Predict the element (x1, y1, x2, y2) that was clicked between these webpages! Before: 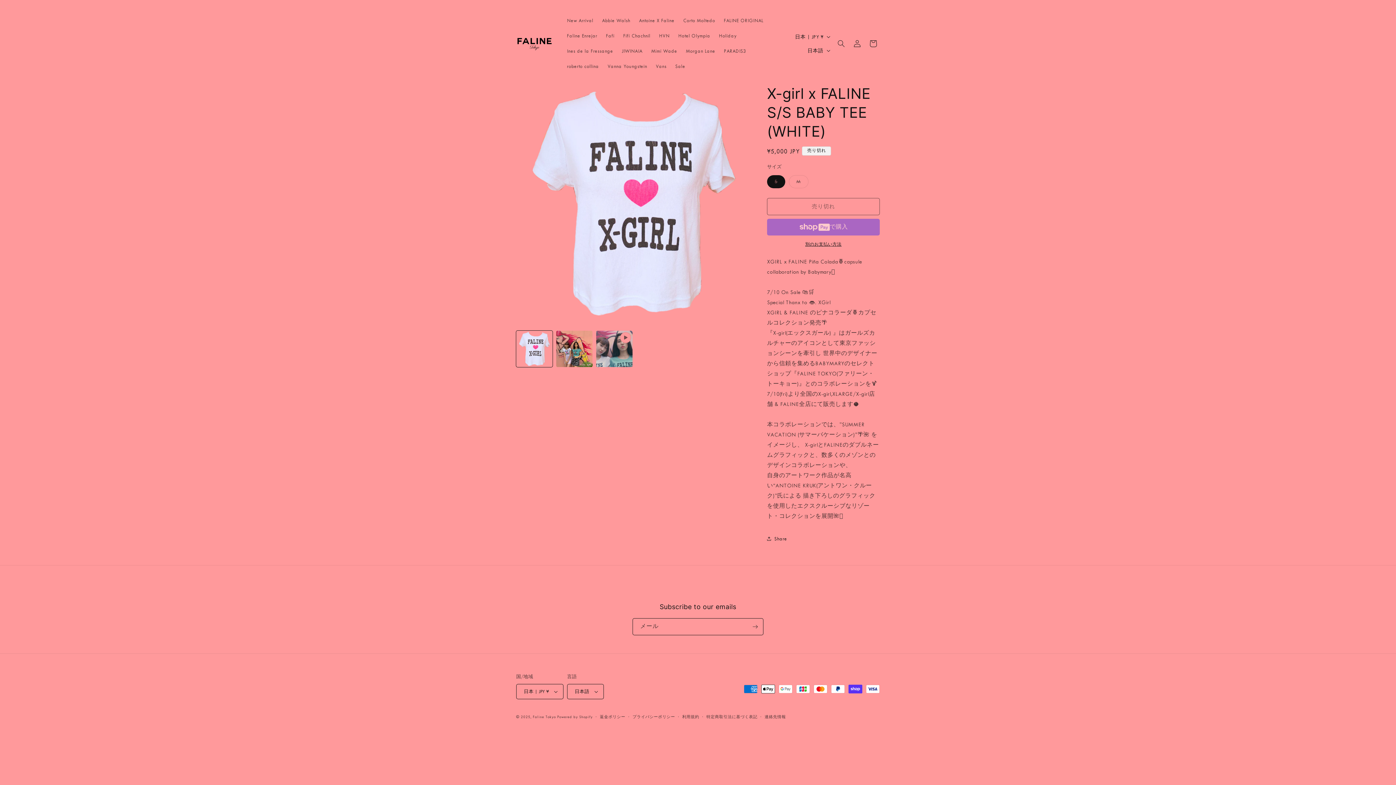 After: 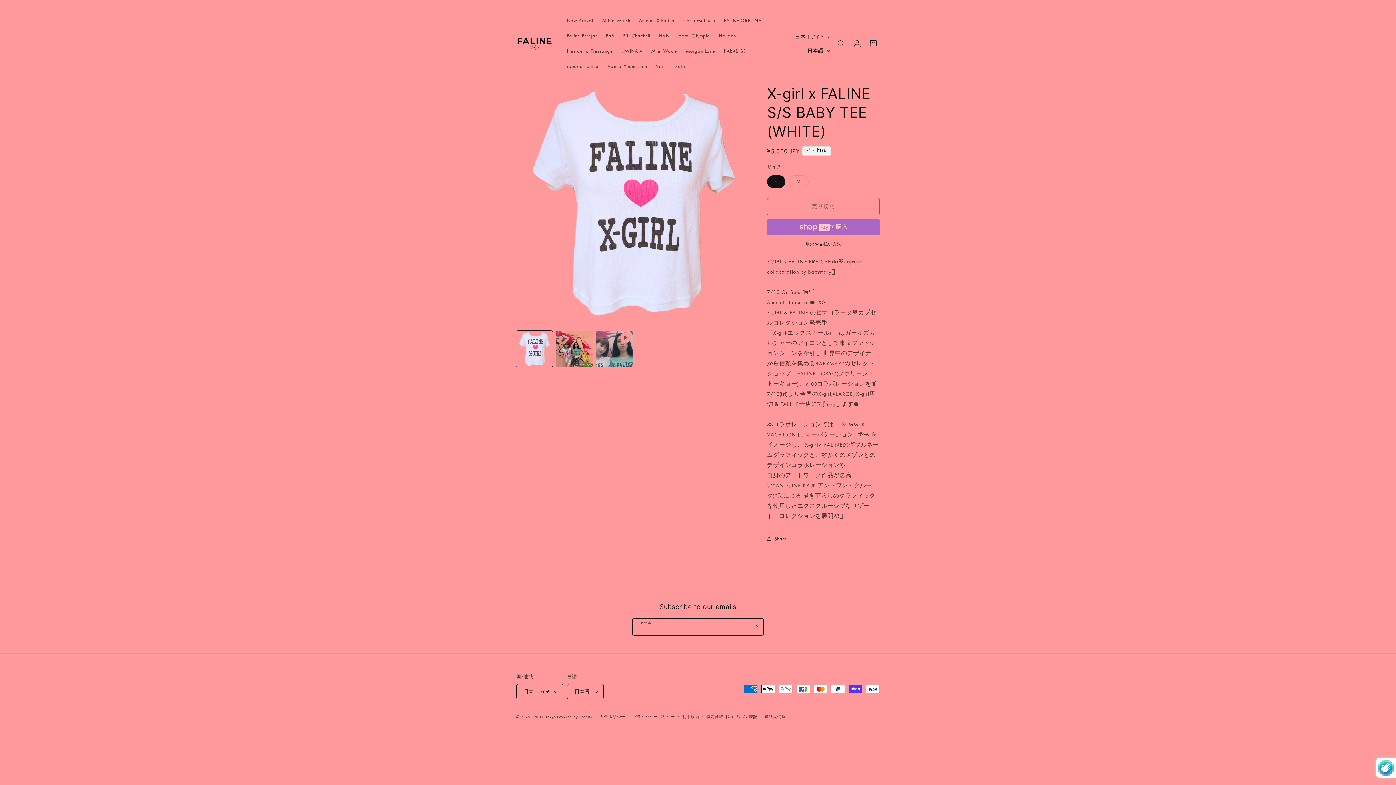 Action: label: 登録 bbox: (747, 618, 763, 635)